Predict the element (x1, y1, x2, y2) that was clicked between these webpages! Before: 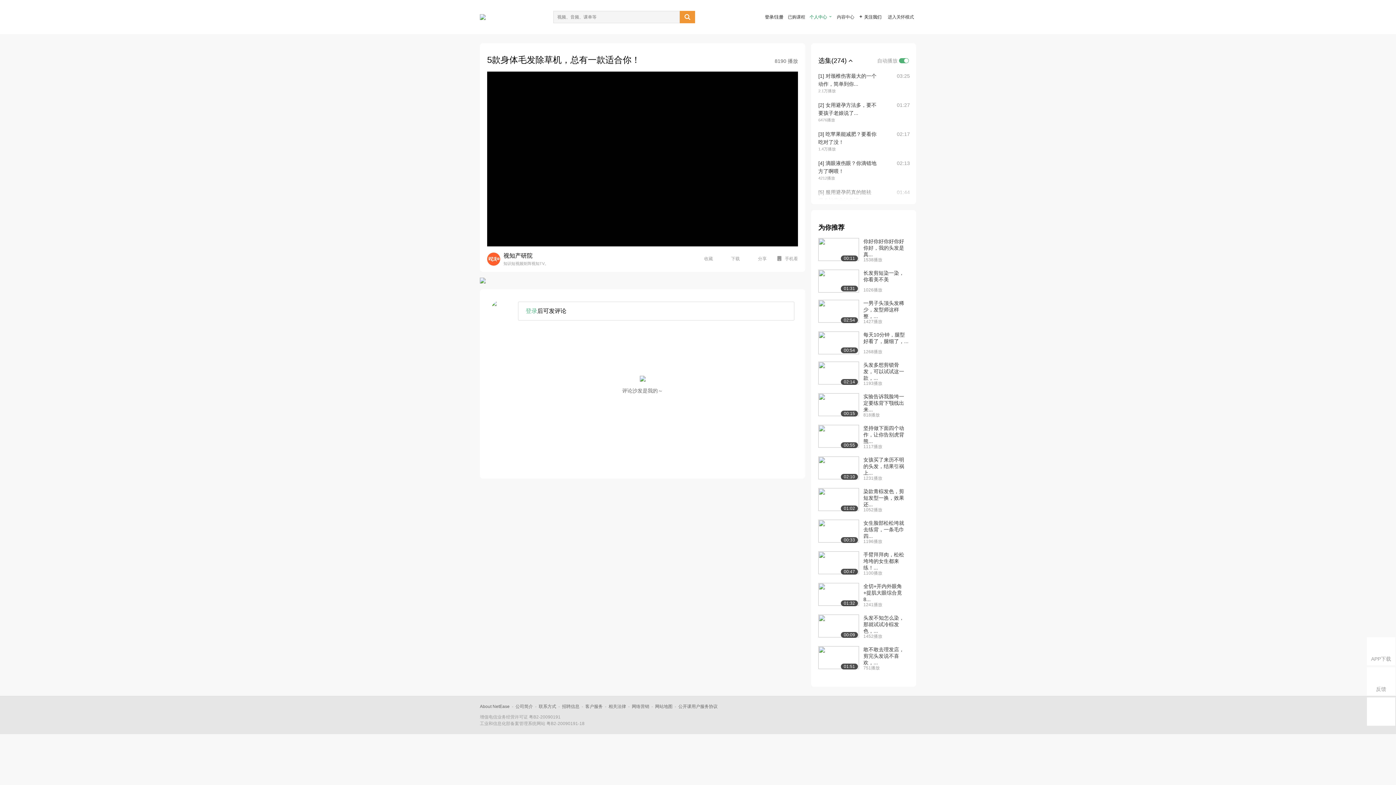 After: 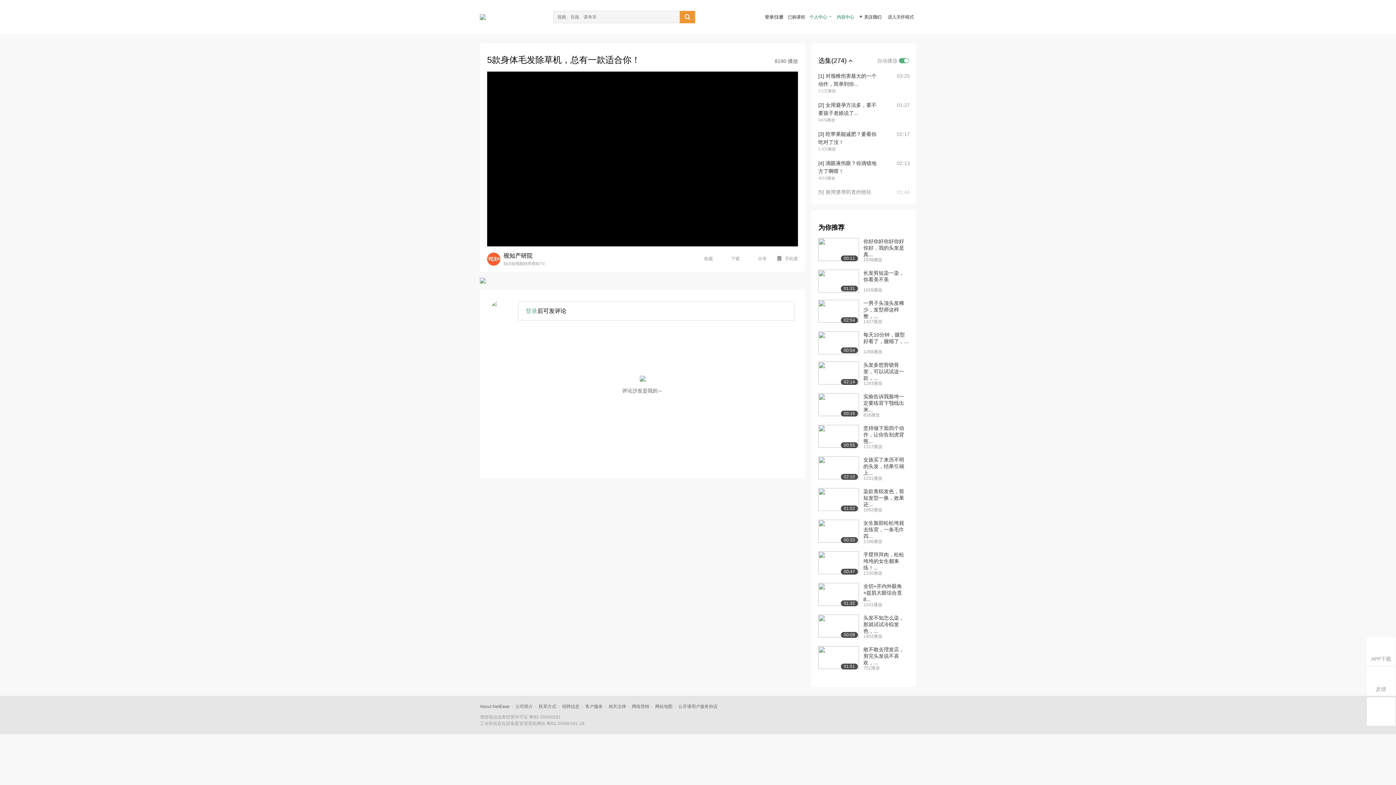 Action: bbox: (837, 14, 854, 19) label: 内容中心